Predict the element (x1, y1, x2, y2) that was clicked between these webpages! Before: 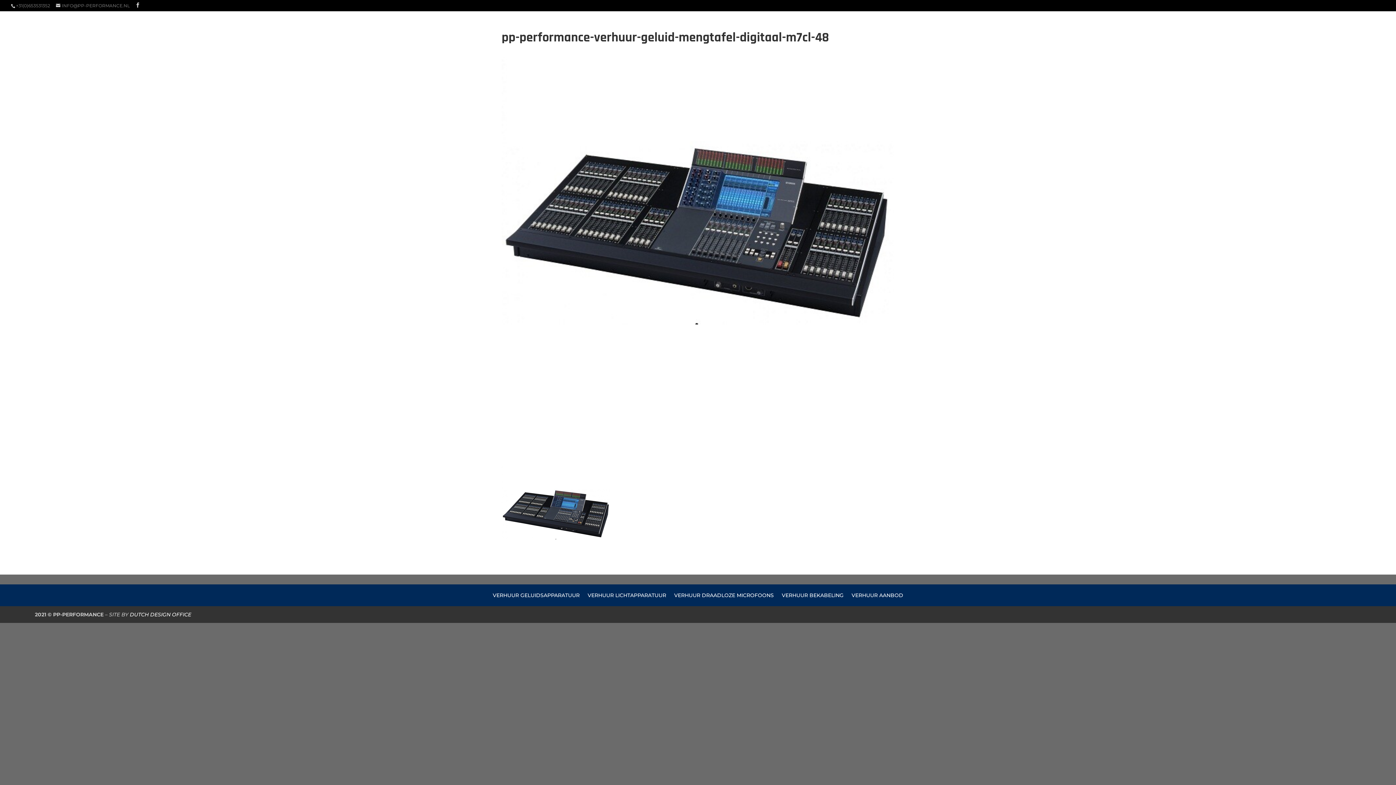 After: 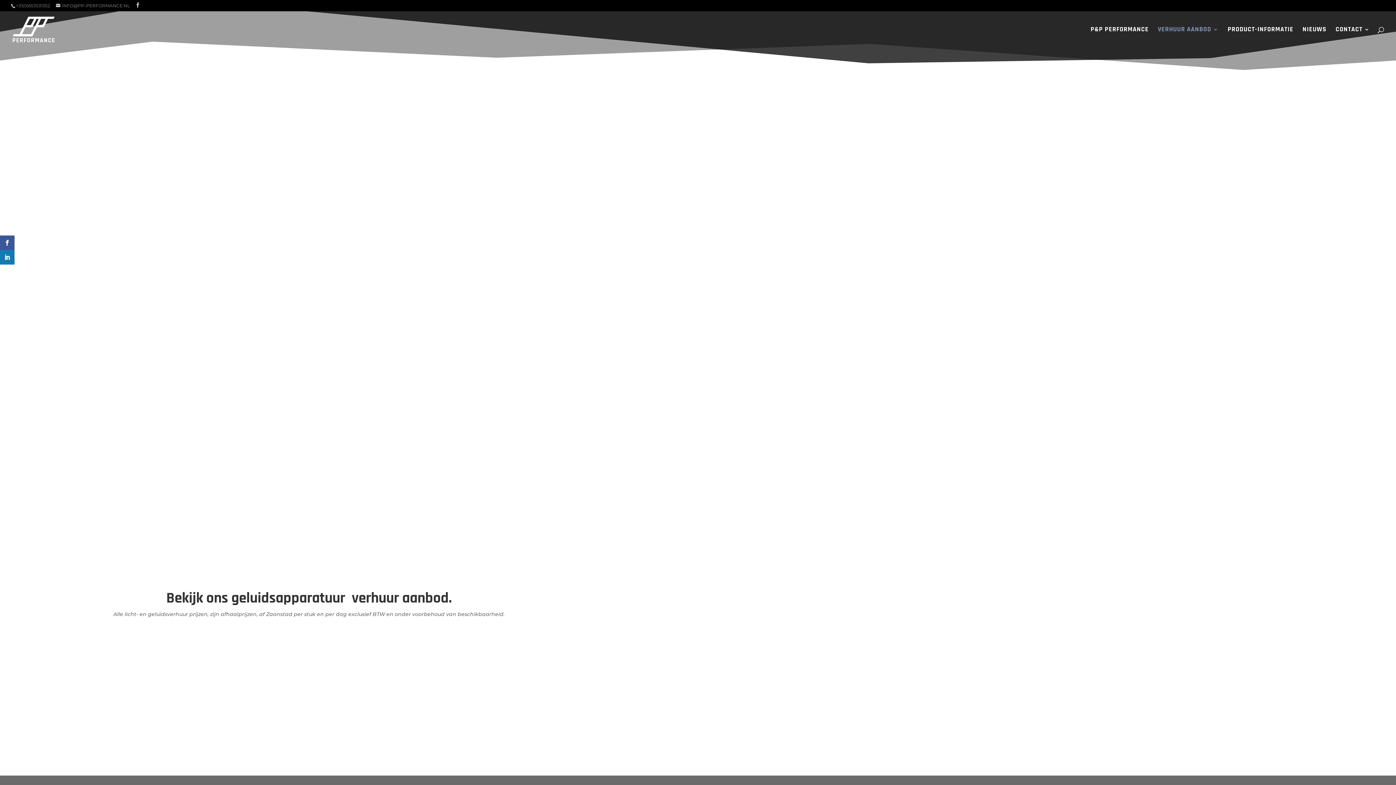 Action: bbox: (492, 584, 579, 603) label: VERHUUR GELUIDSAPPARATUUR